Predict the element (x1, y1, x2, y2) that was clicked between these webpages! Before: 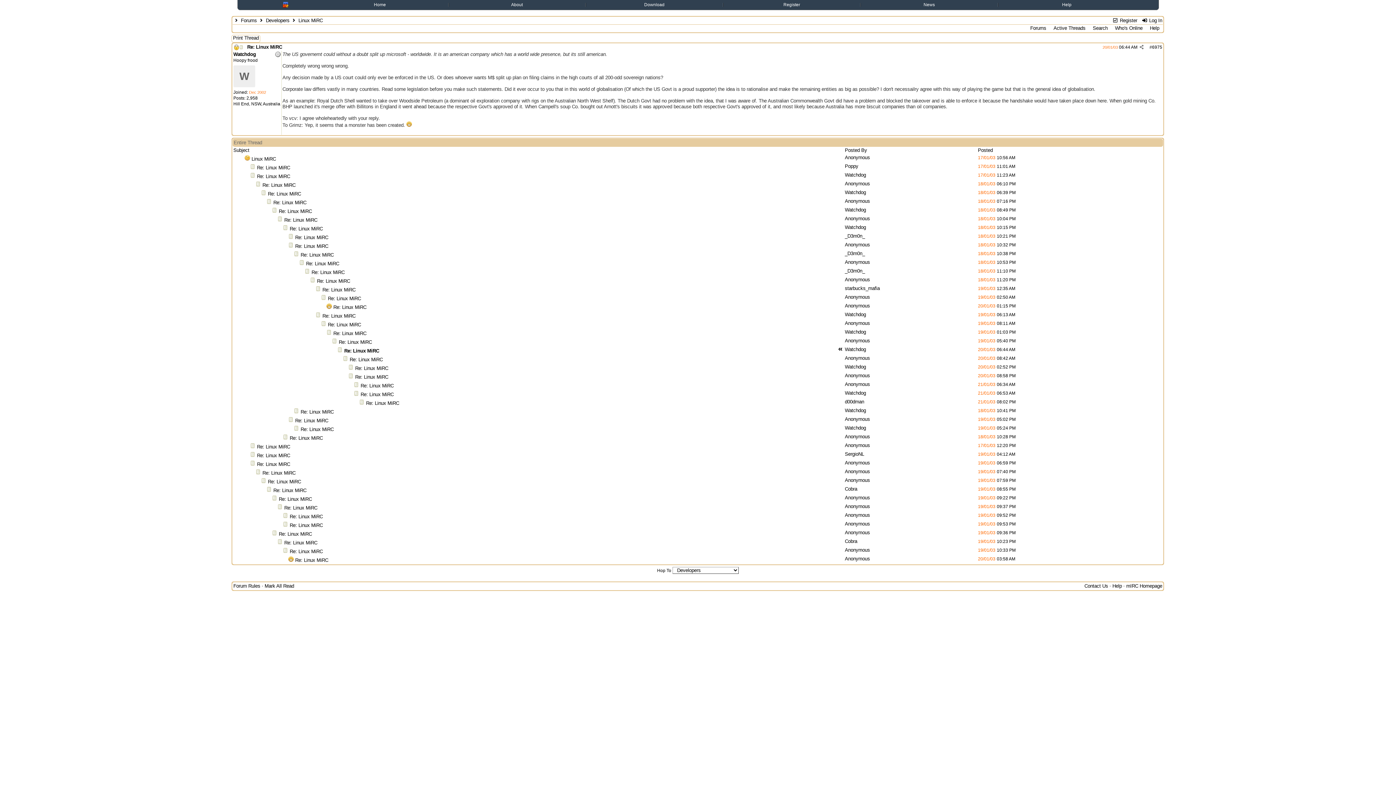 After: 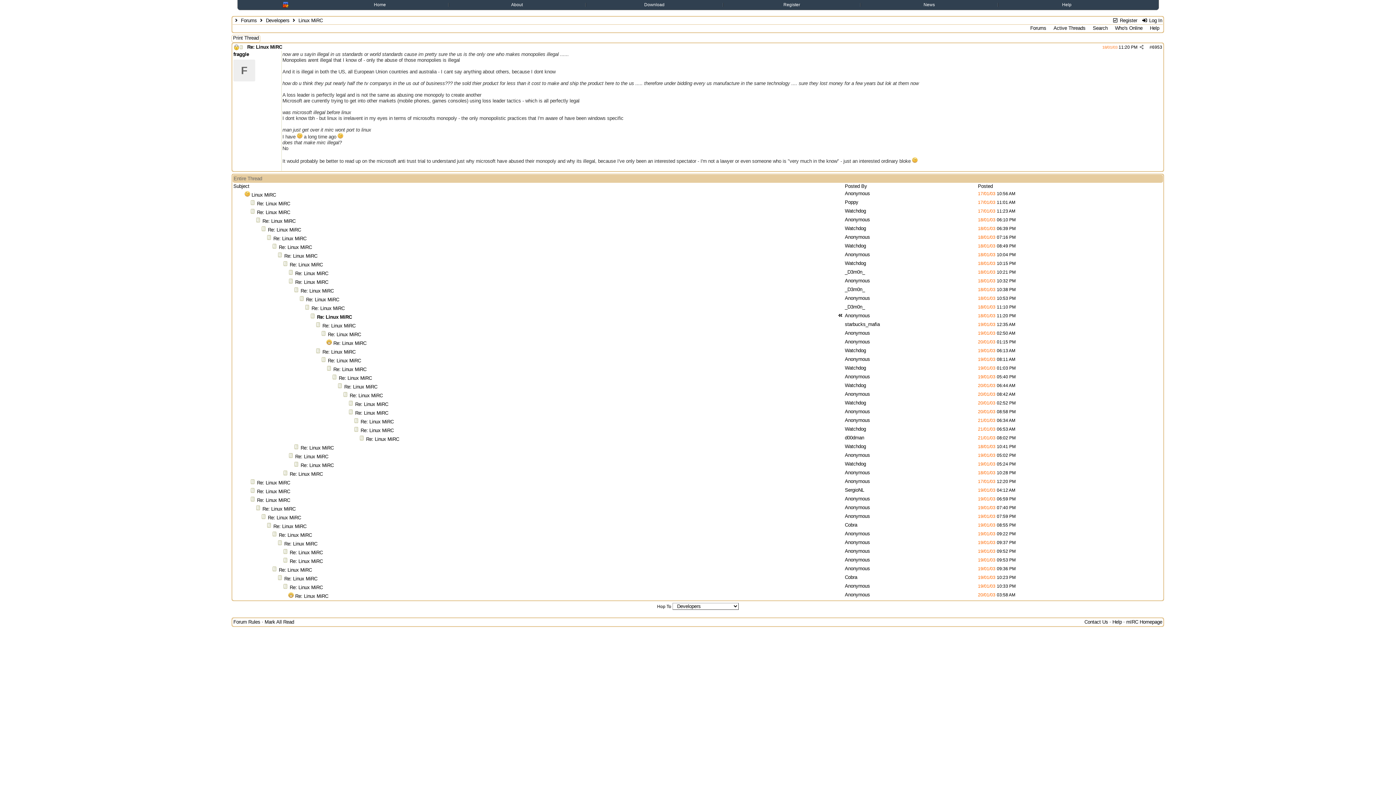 Action: bbox: (317, 278, 350, 284) label: Re: Linux MiRC